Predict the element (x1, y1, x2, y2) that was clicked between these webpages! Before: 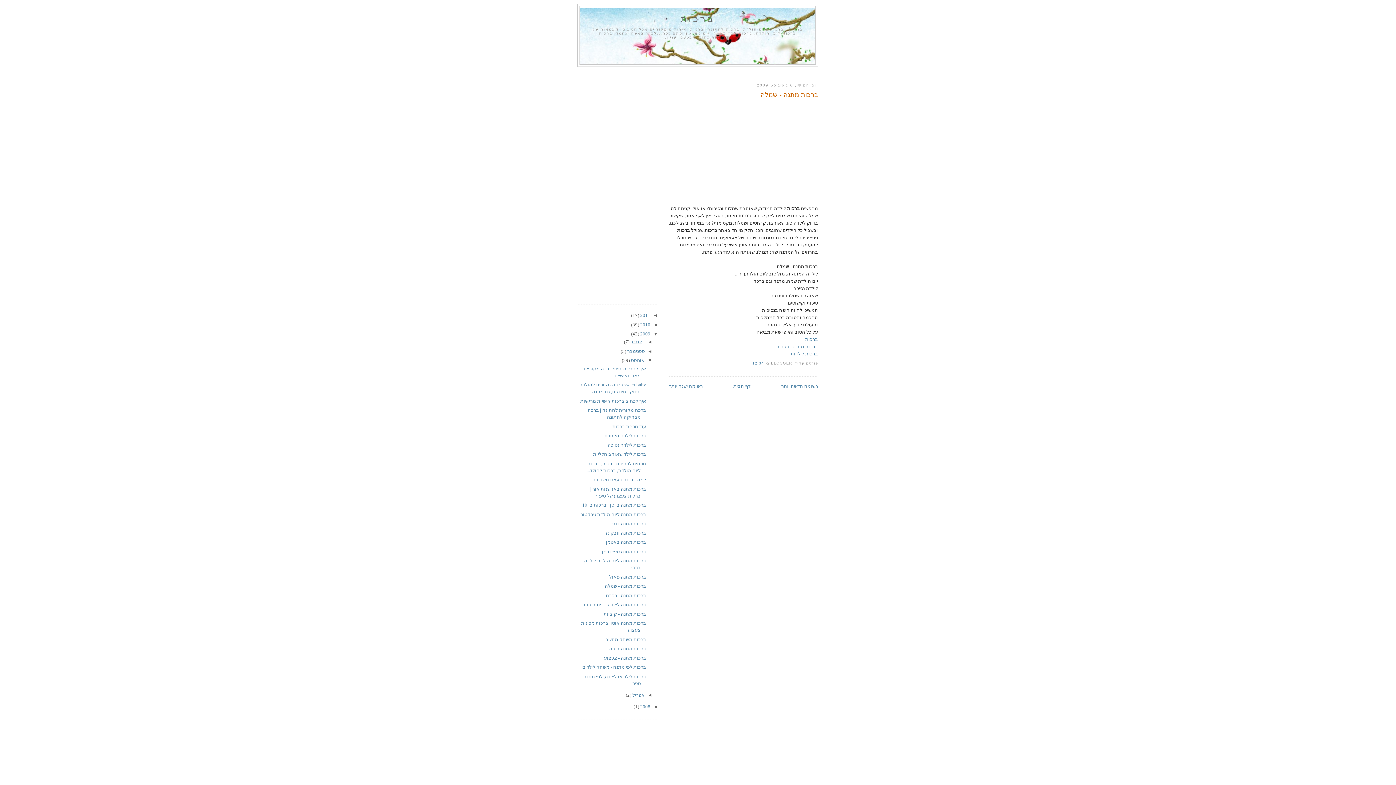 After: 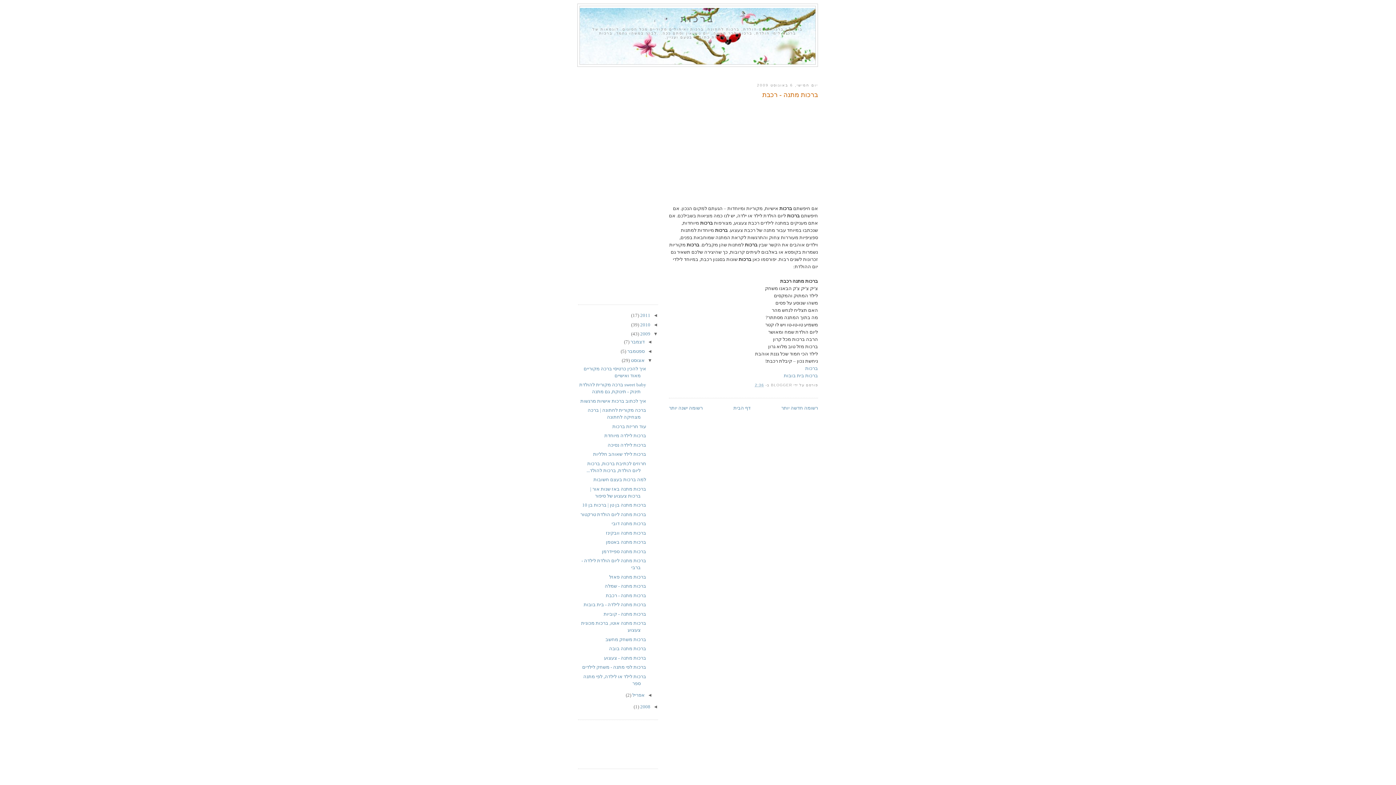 Action: bbox: (777, 343, 818, 349) label: ברכות מתנה - רכבת